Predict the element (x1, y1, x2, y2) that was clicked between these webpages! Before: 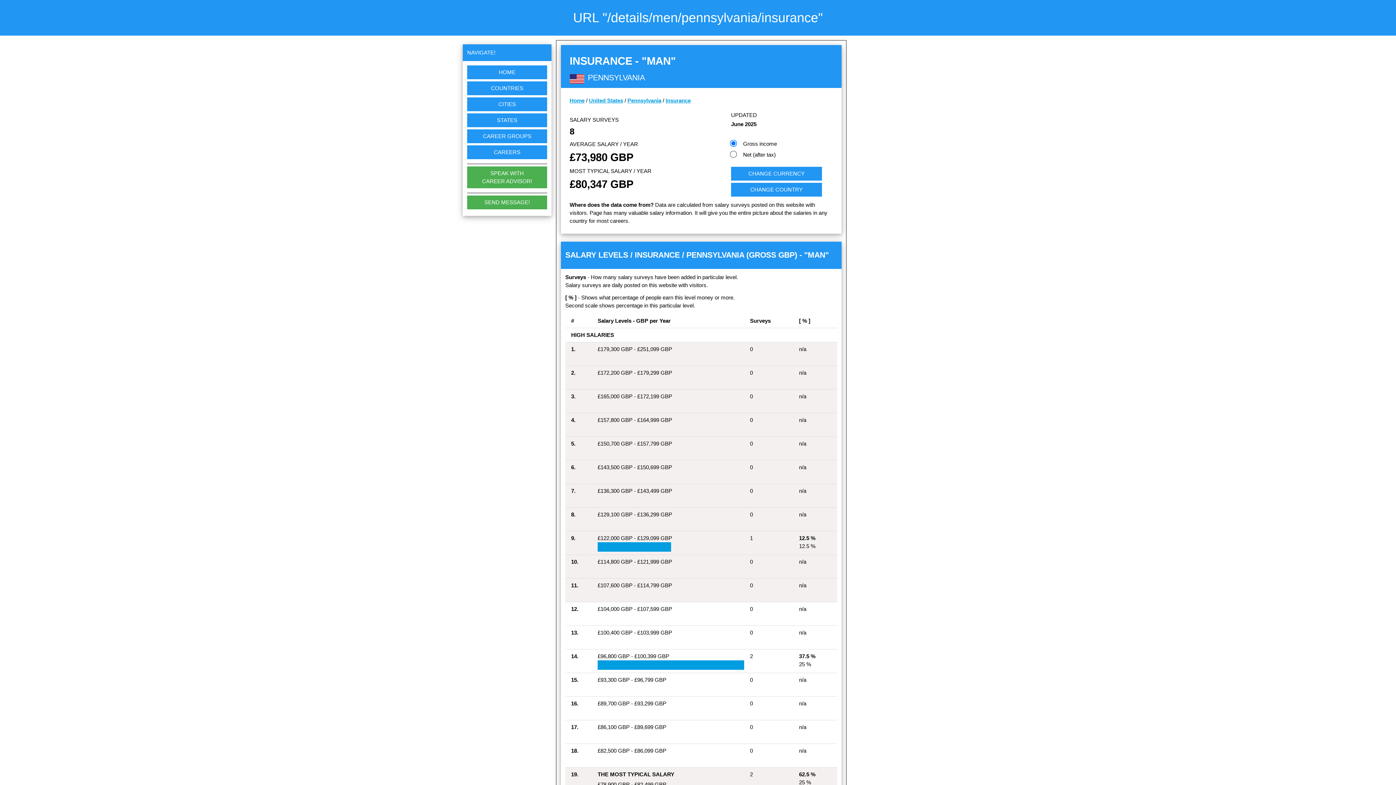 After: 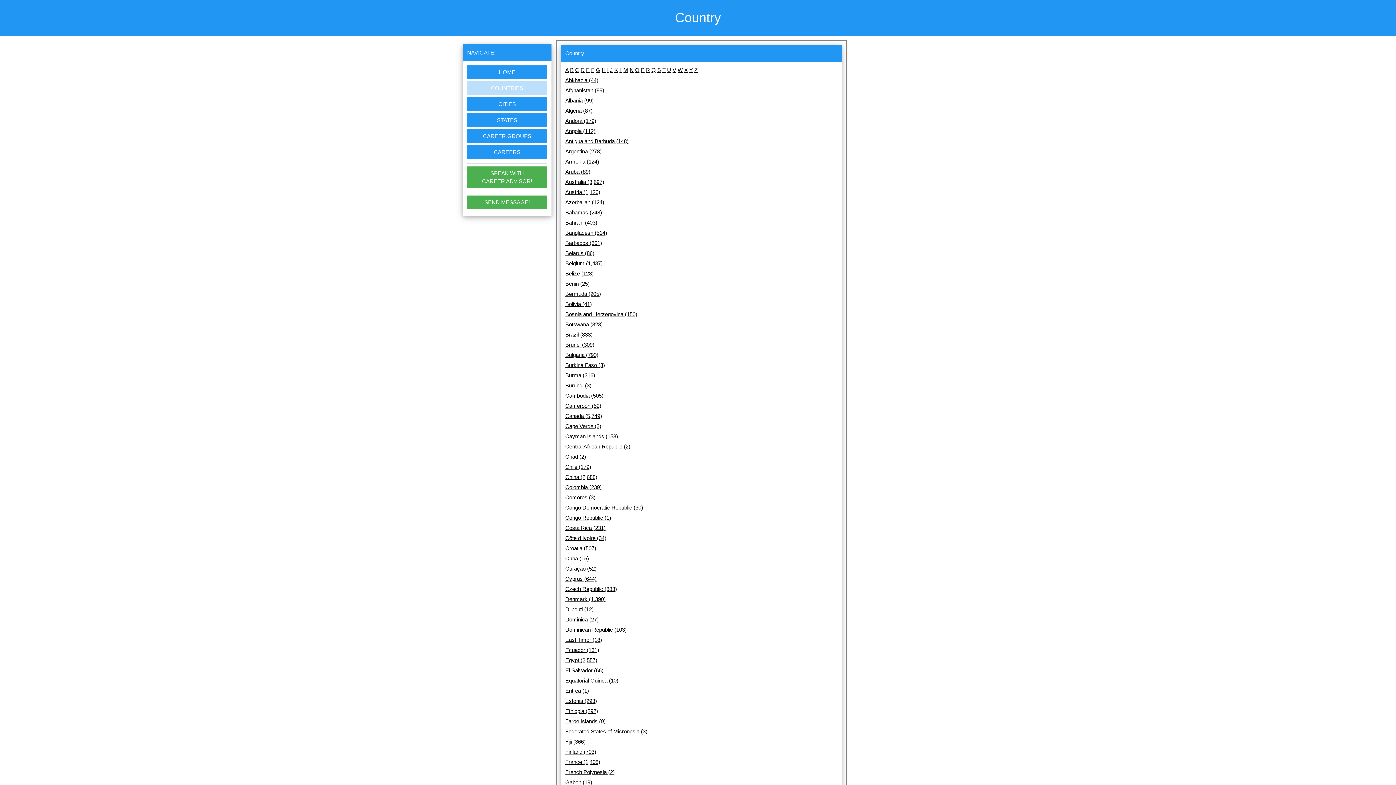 Action: bbox: (467, 81, 547, 95) label: COUNTRIES